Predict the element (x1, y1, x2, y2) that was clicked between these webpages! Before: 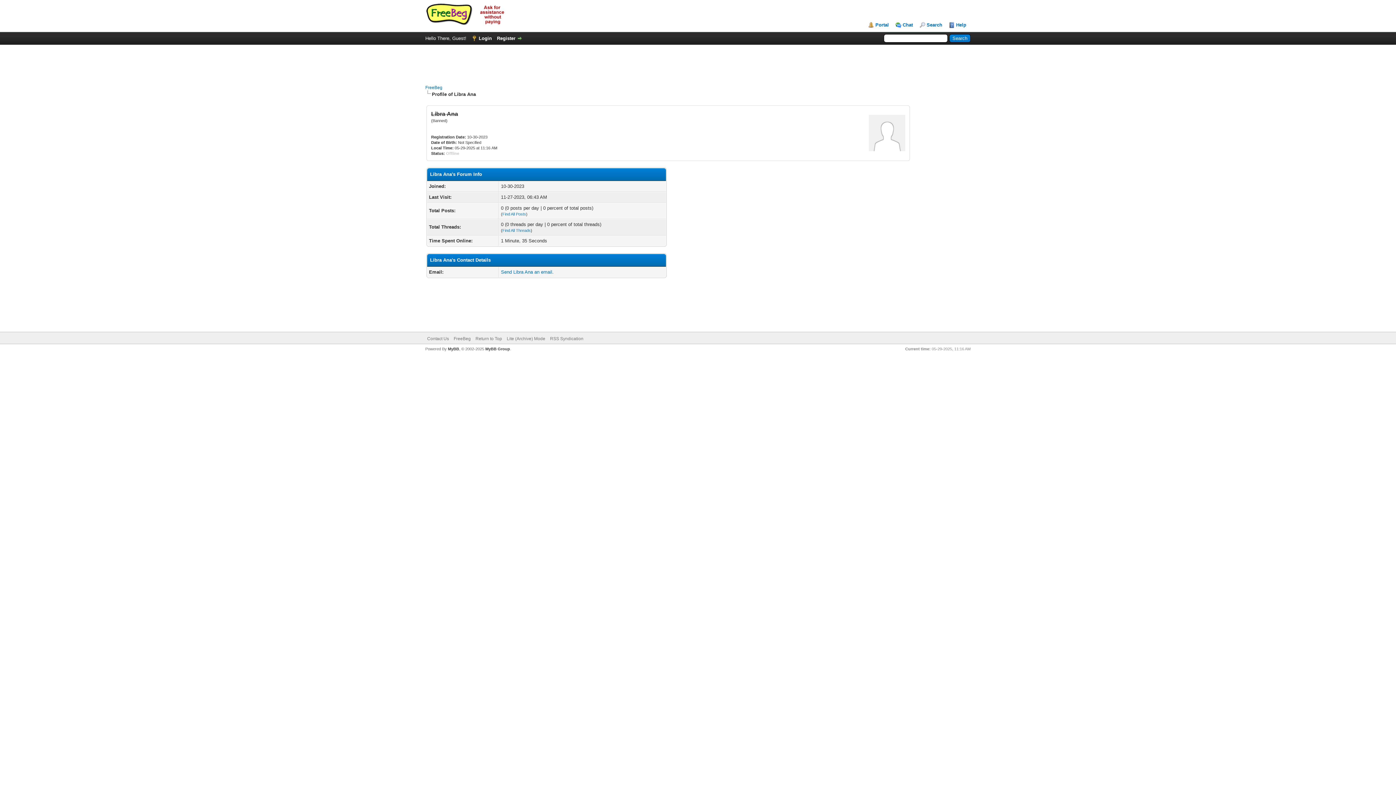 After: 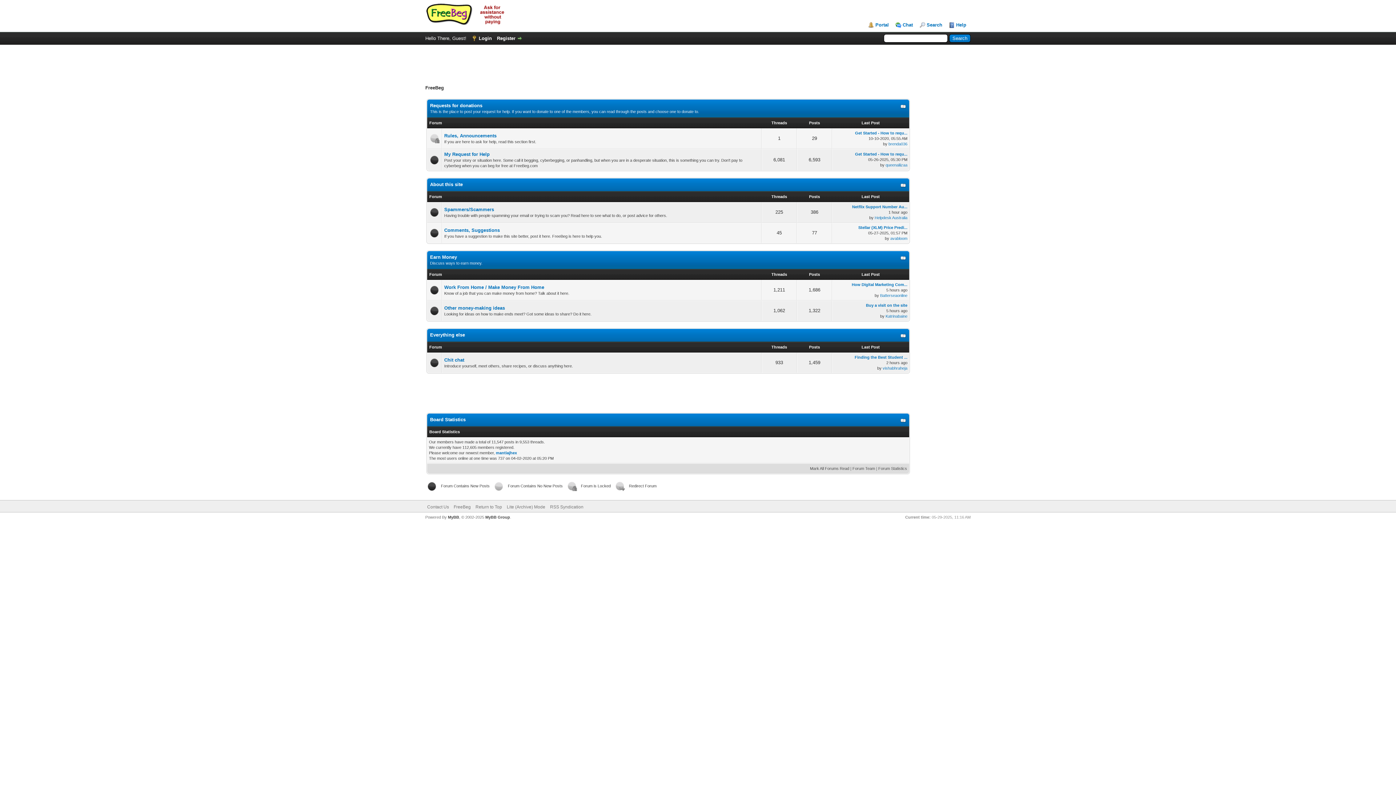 Action: label: FreeBeg bbox: (425, 85, 442, 90)